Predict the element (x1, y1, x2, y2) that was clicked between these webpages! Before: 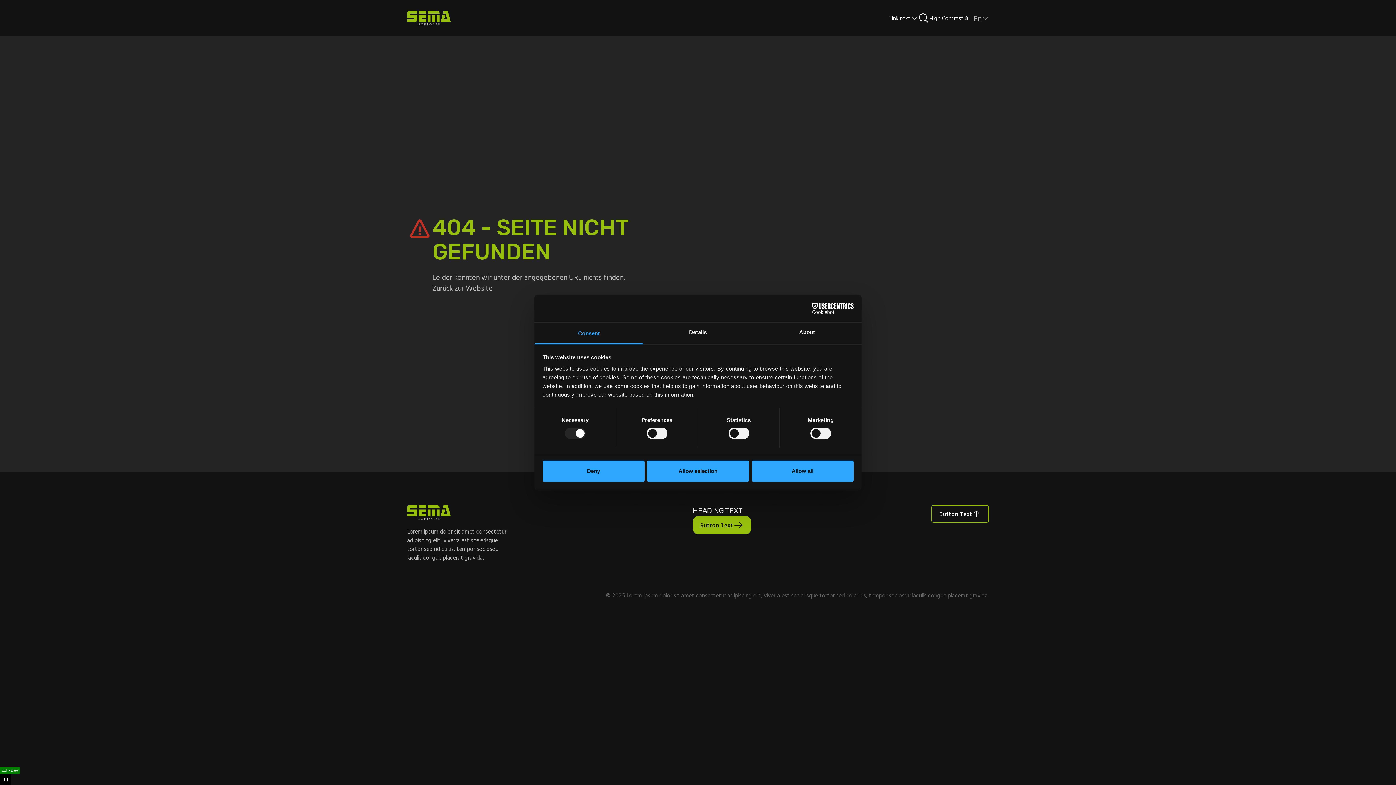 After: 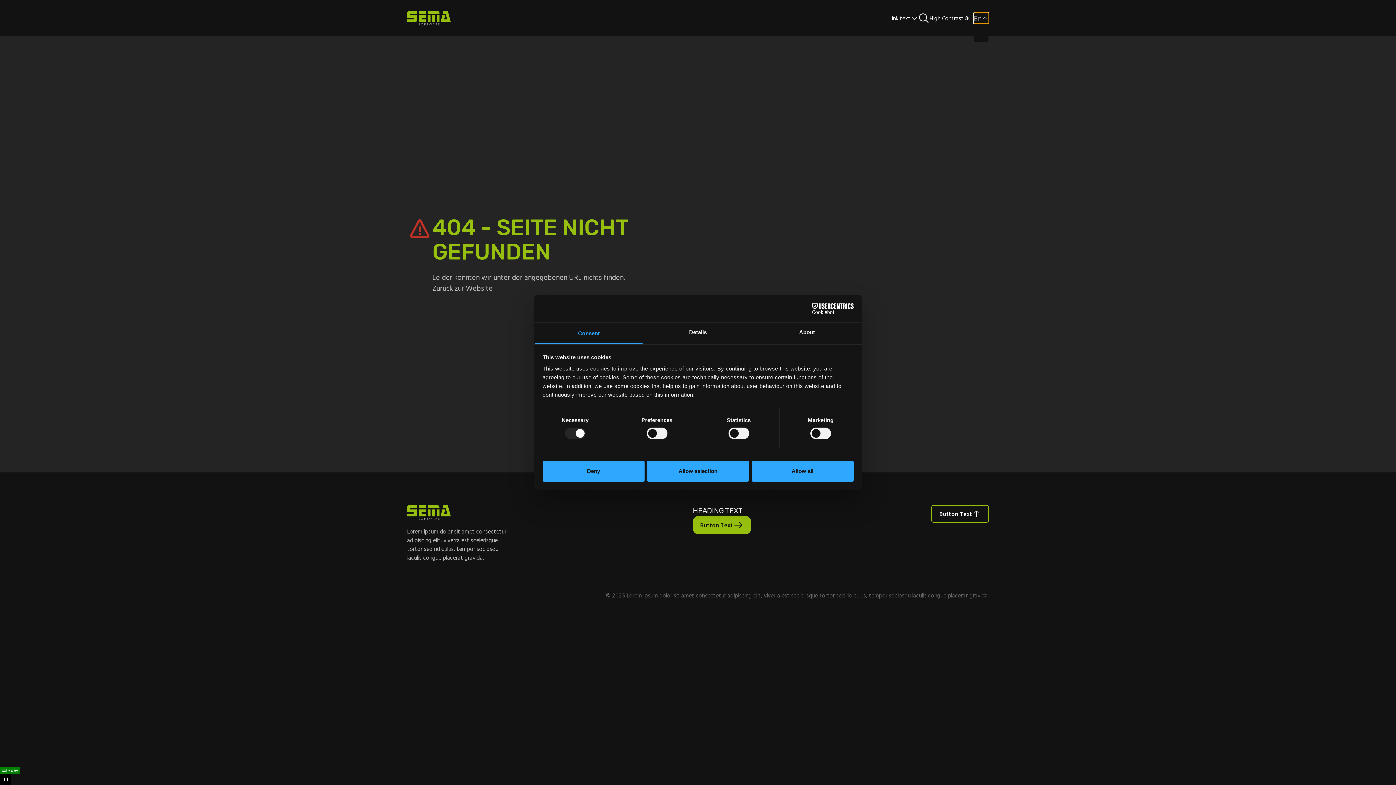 Action: label: En bbox: (974, 12, 989, 23)